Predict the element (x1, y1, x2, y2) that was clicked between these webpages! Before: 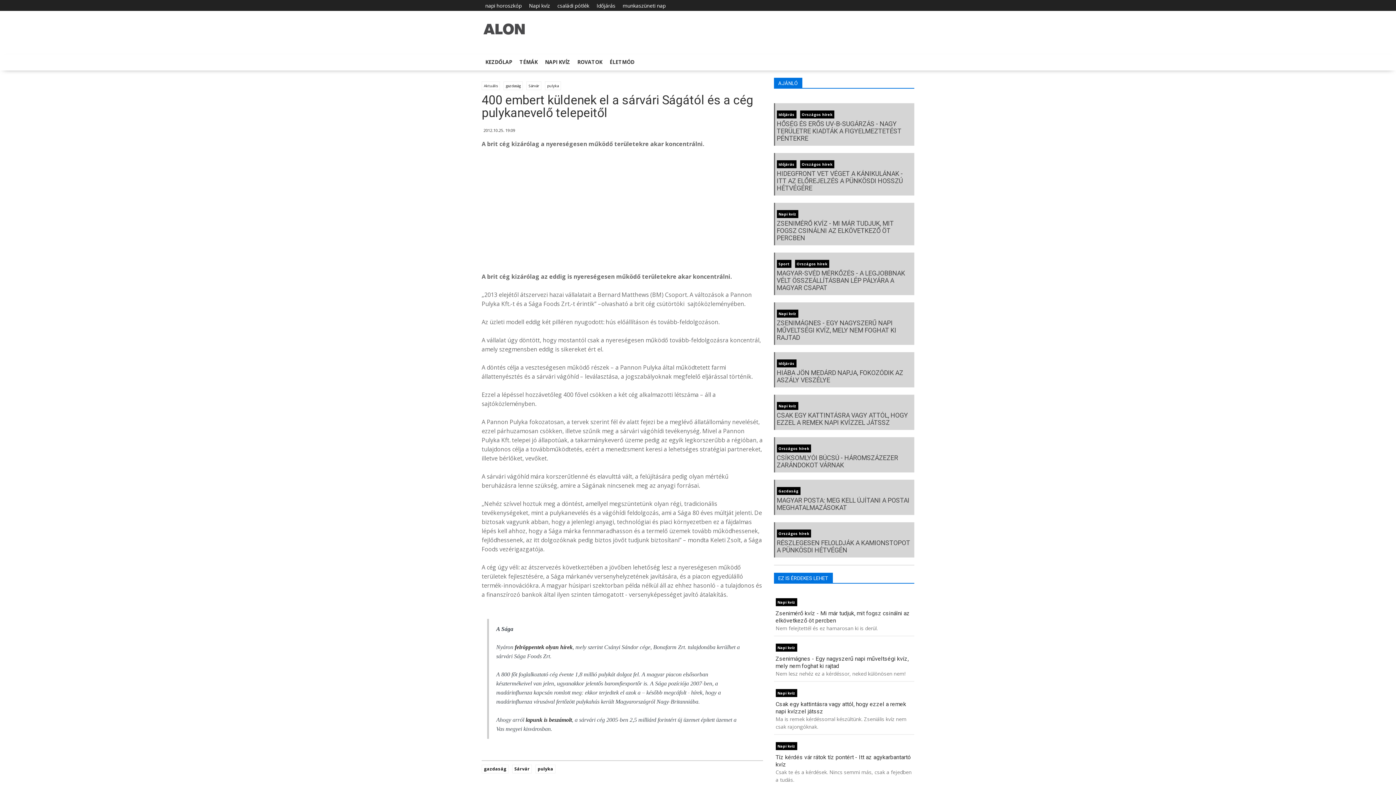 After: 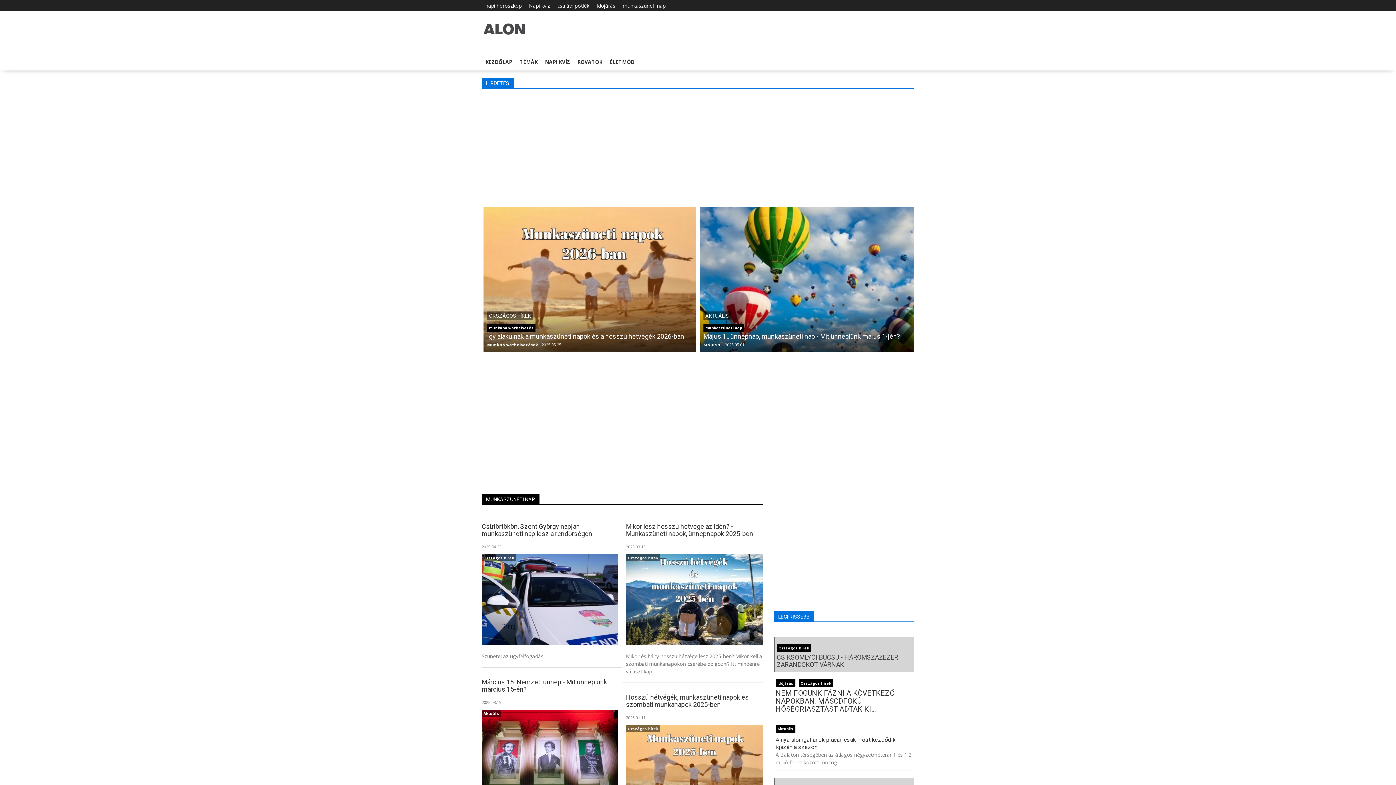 Action: bbox: (622, 2, 665, 9) label: munkaszüneti nap